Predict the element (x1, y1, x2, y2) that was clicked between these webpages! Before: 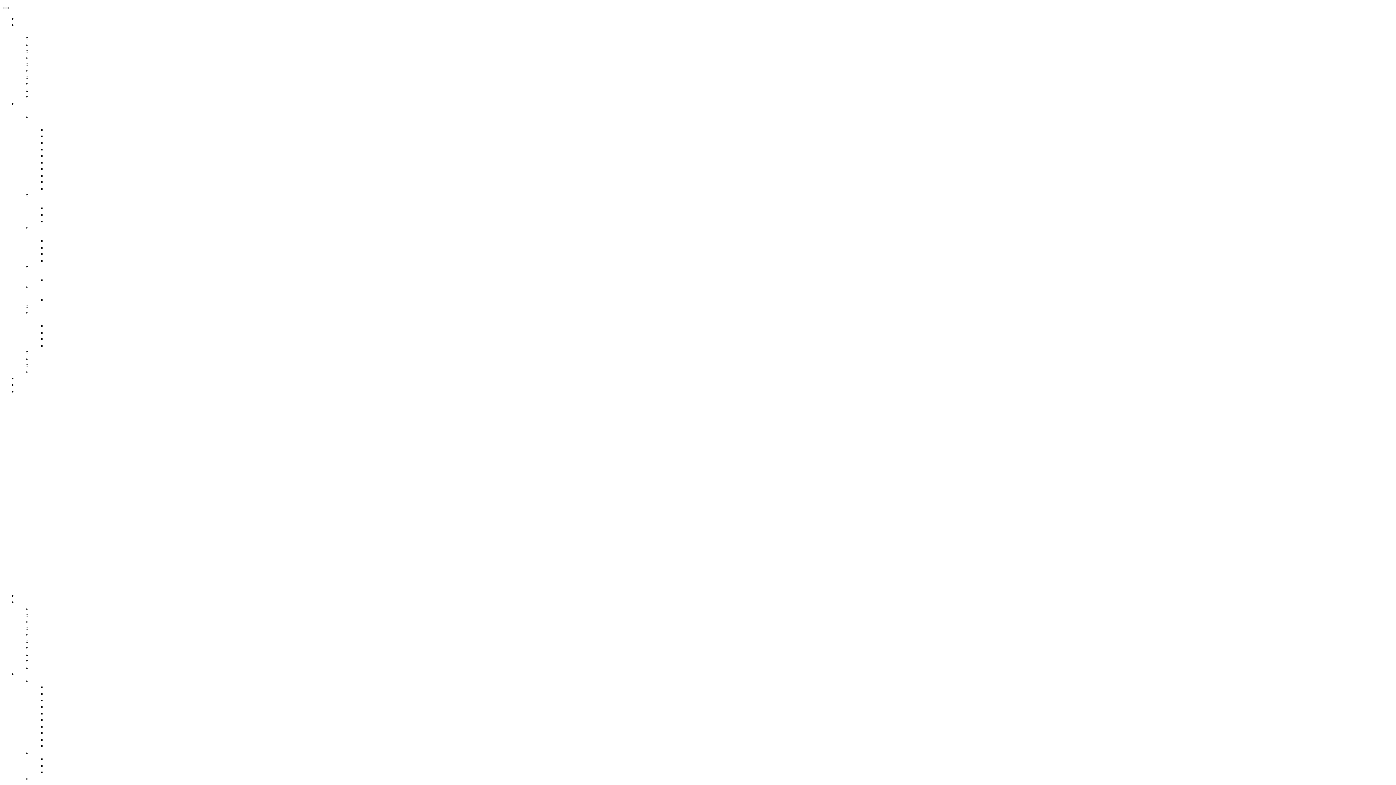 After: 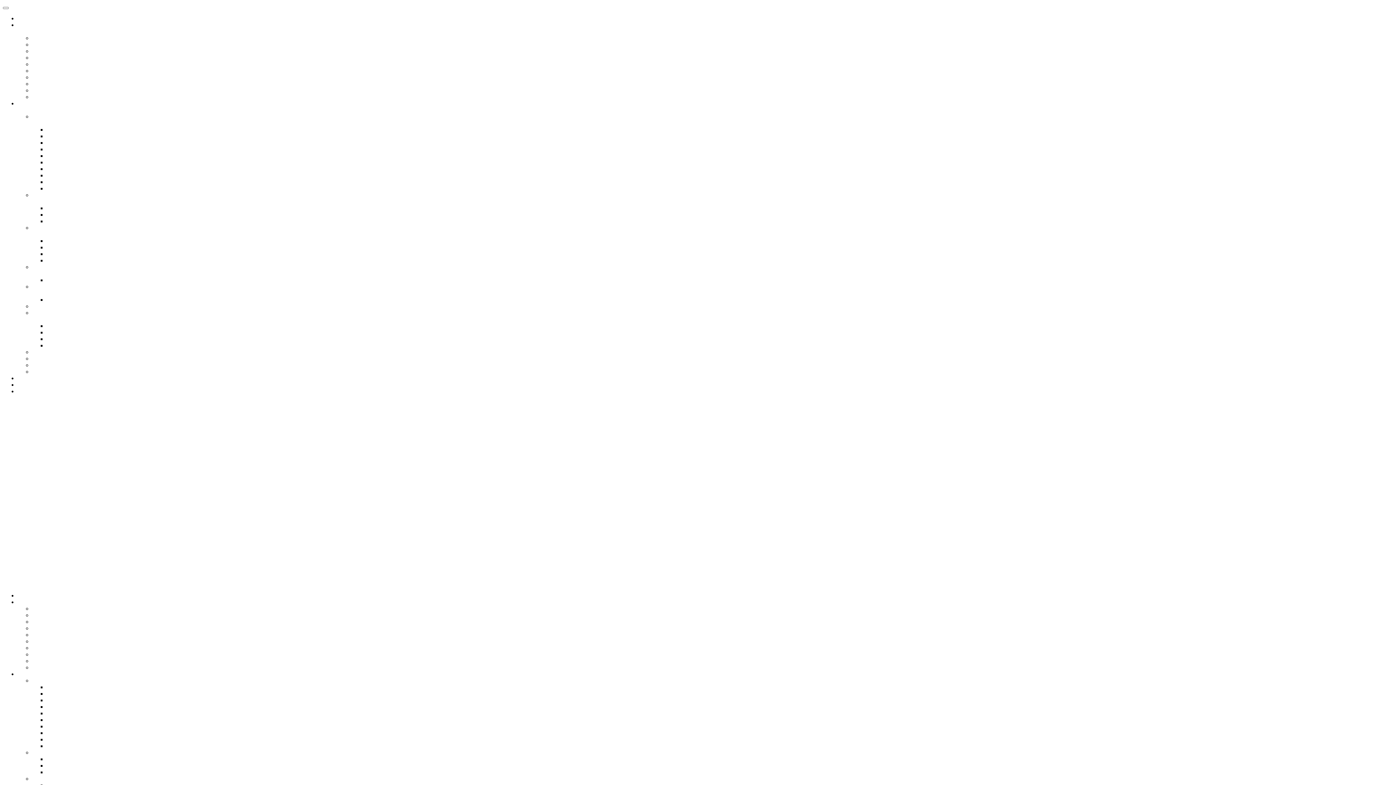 Action: label: Sliding Door Repair bbox: (32, 645, 78, 651)